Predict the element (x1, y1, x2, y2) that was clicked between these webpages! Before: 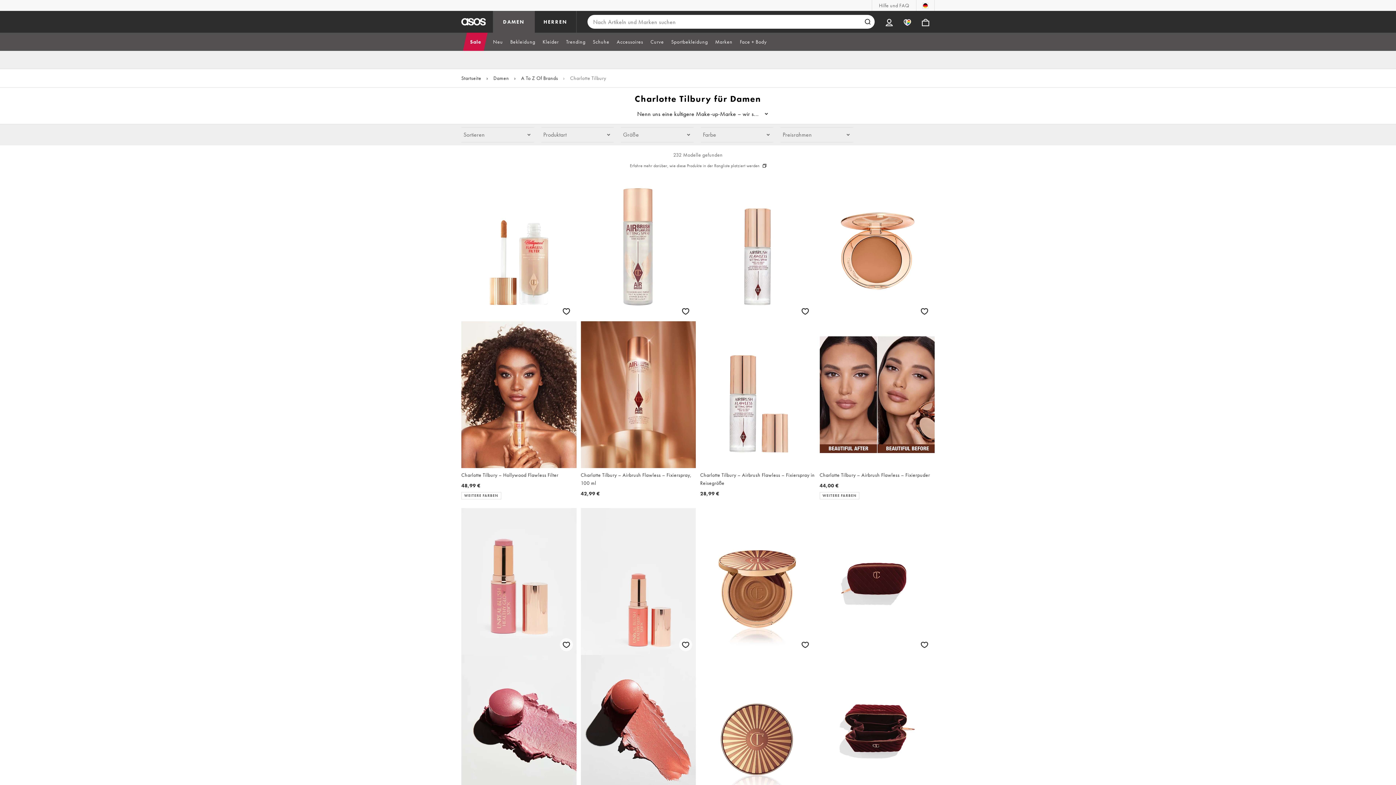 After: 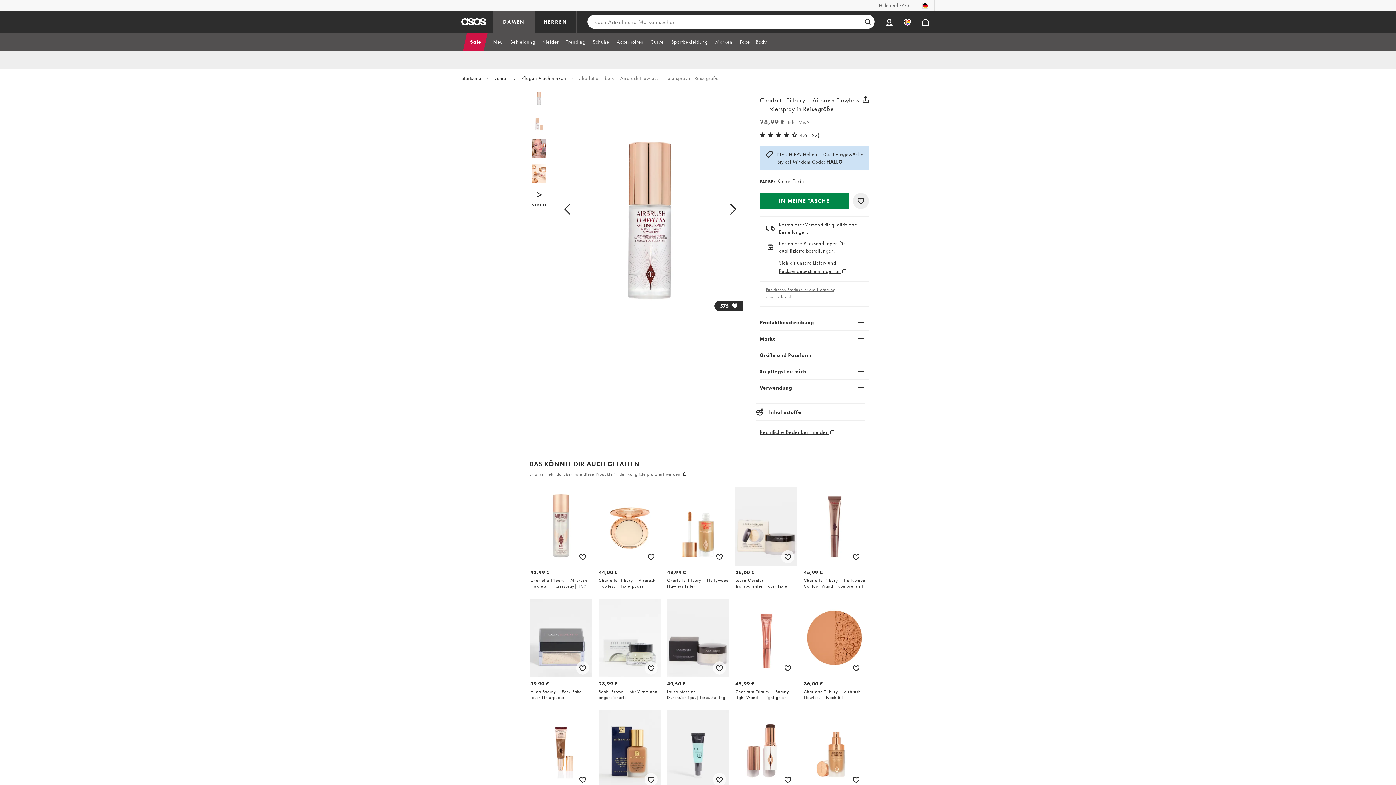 Action: label: Charlotte Tilbury – Airbrush Flawless – Fixierspray in Reisegröße

28,99 € bbox: (700, 174, 815, 497)